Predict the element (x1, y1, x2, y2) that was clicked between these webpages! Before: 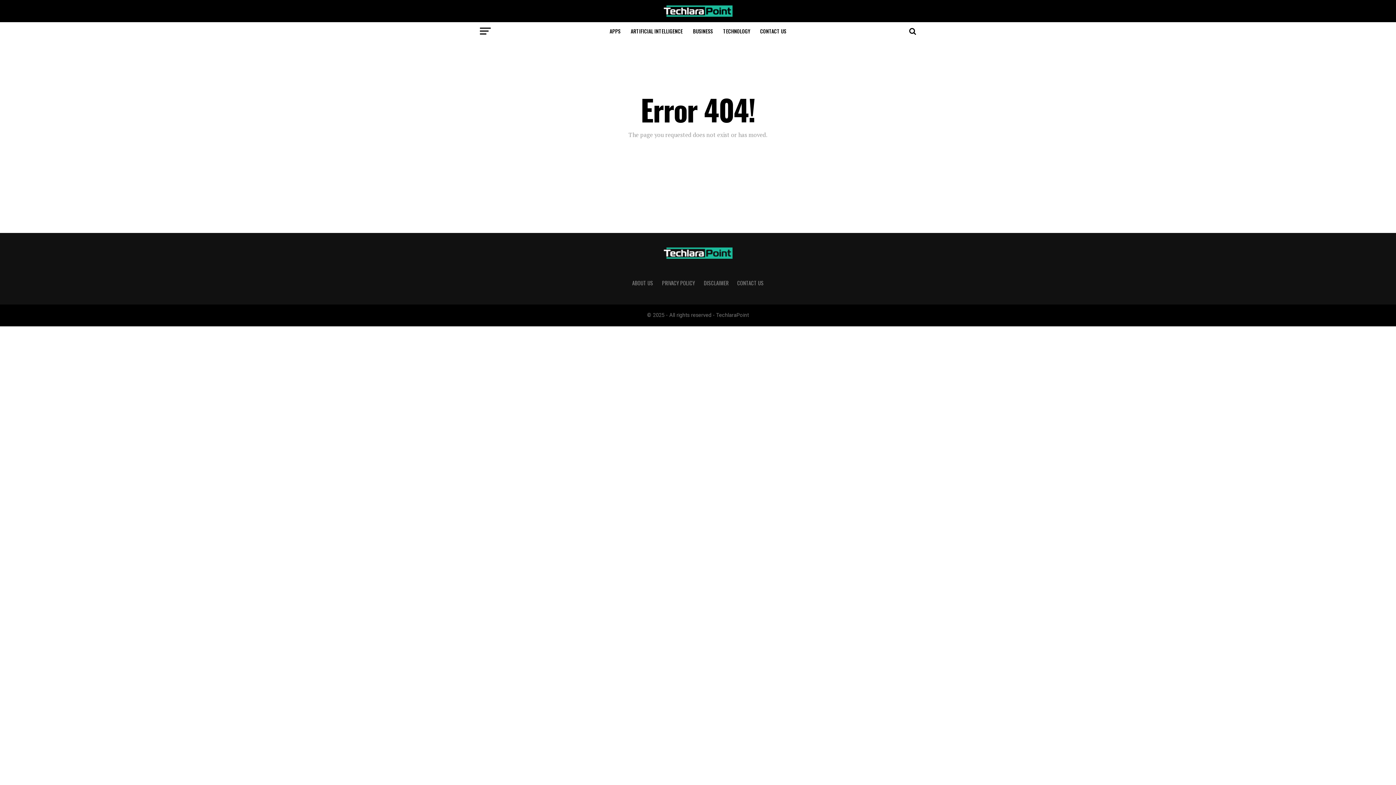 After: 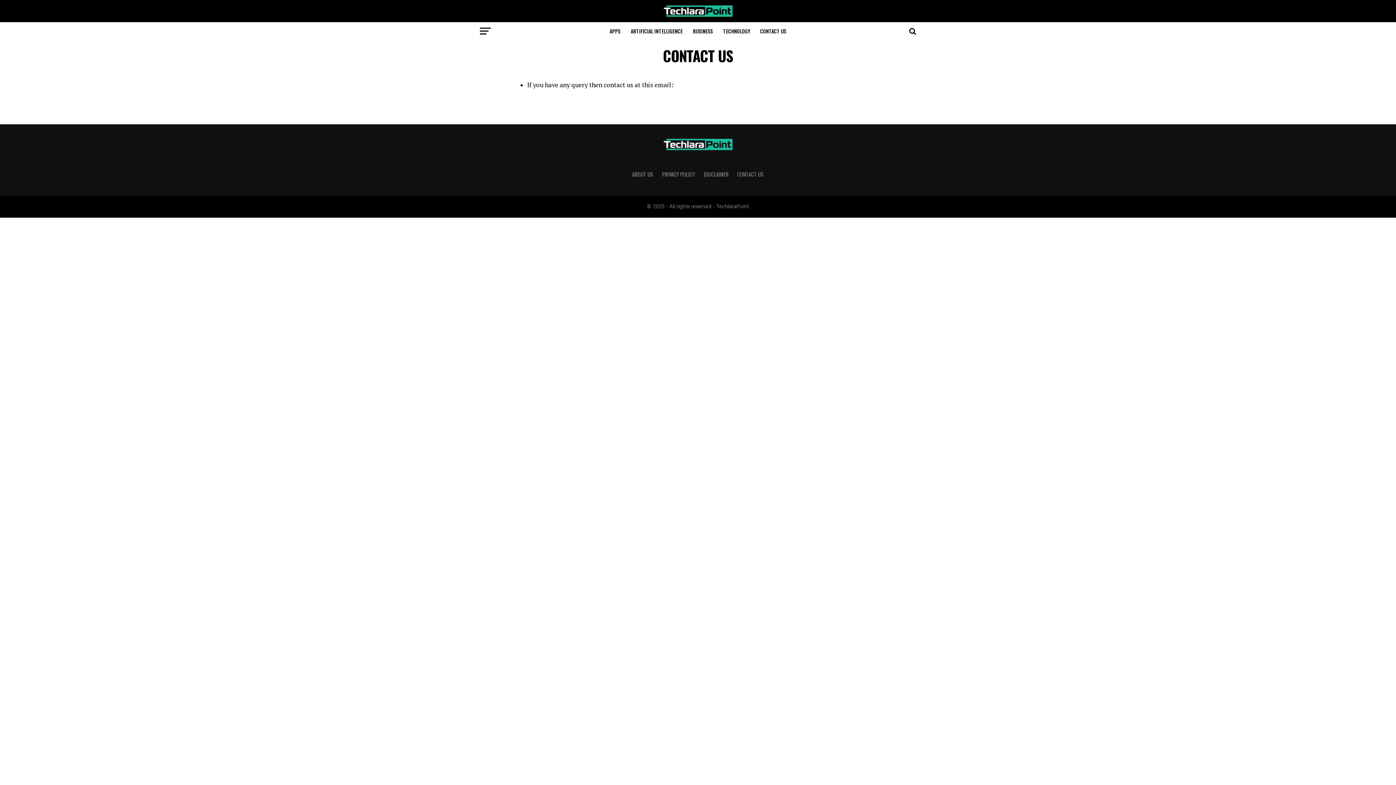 Action: bbox: (737, 279, 764, 286) label: CONTACT US